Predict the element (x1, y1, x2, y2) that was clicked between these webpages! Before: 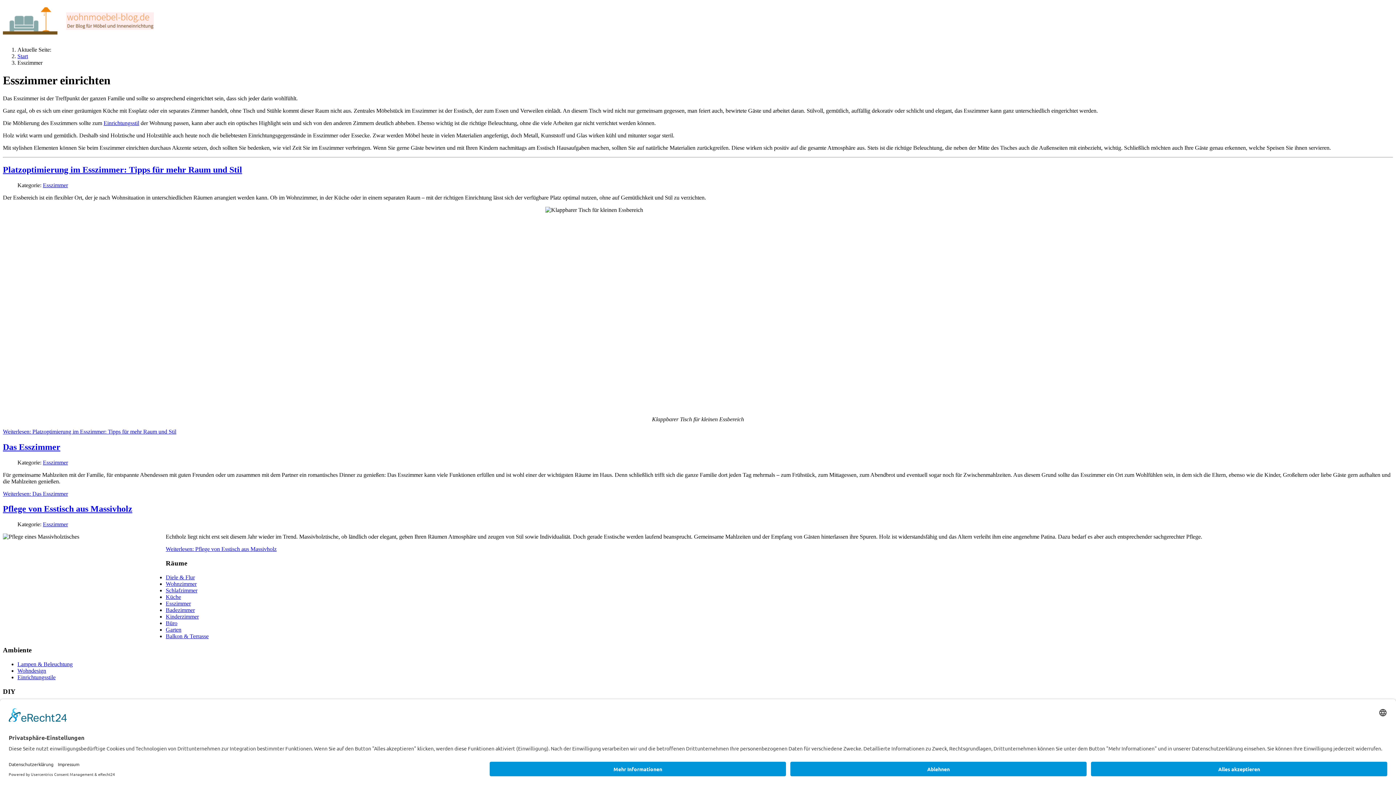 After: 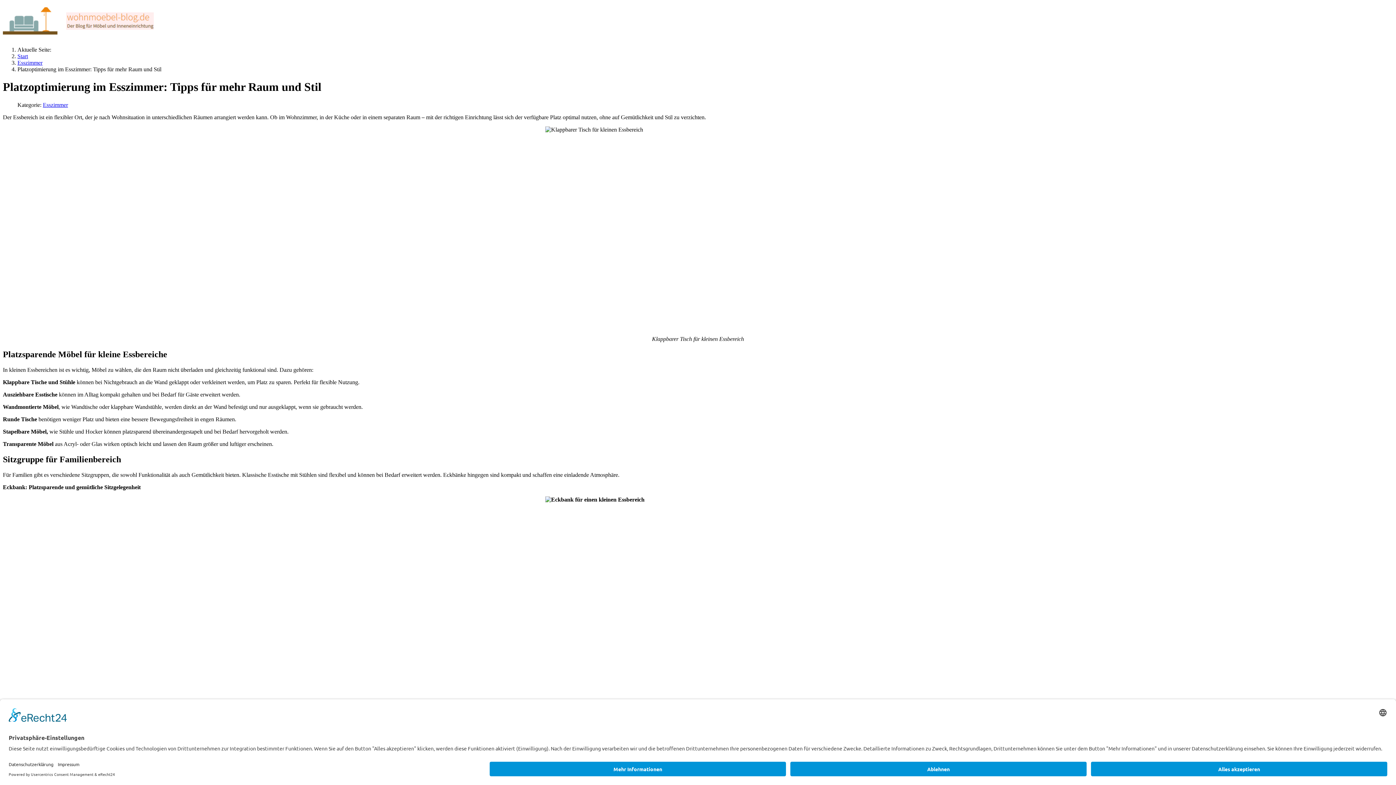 Action: bbox: (2, 165, 242, 174) label: Platzoptimierung im Esszimmer: Tipps für mehr Raum und Stil